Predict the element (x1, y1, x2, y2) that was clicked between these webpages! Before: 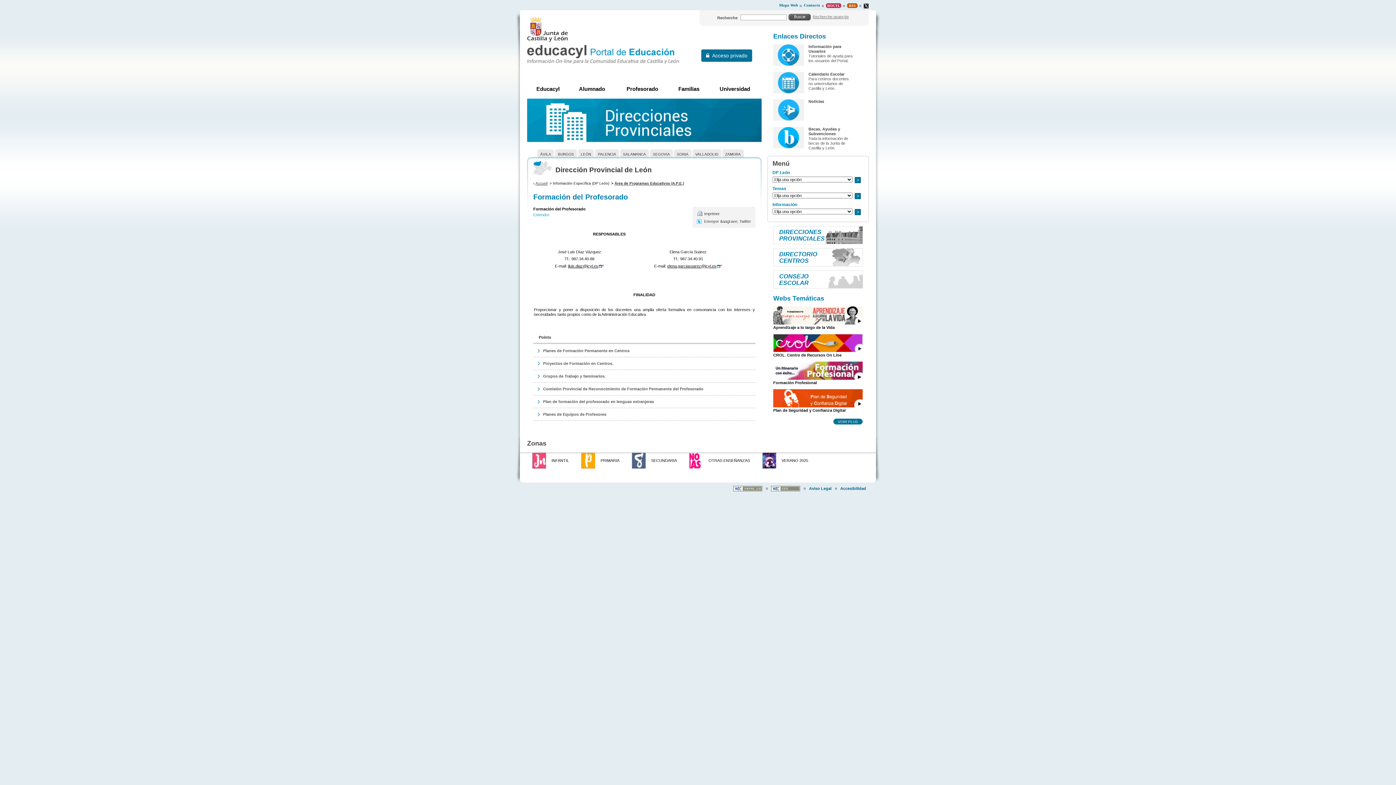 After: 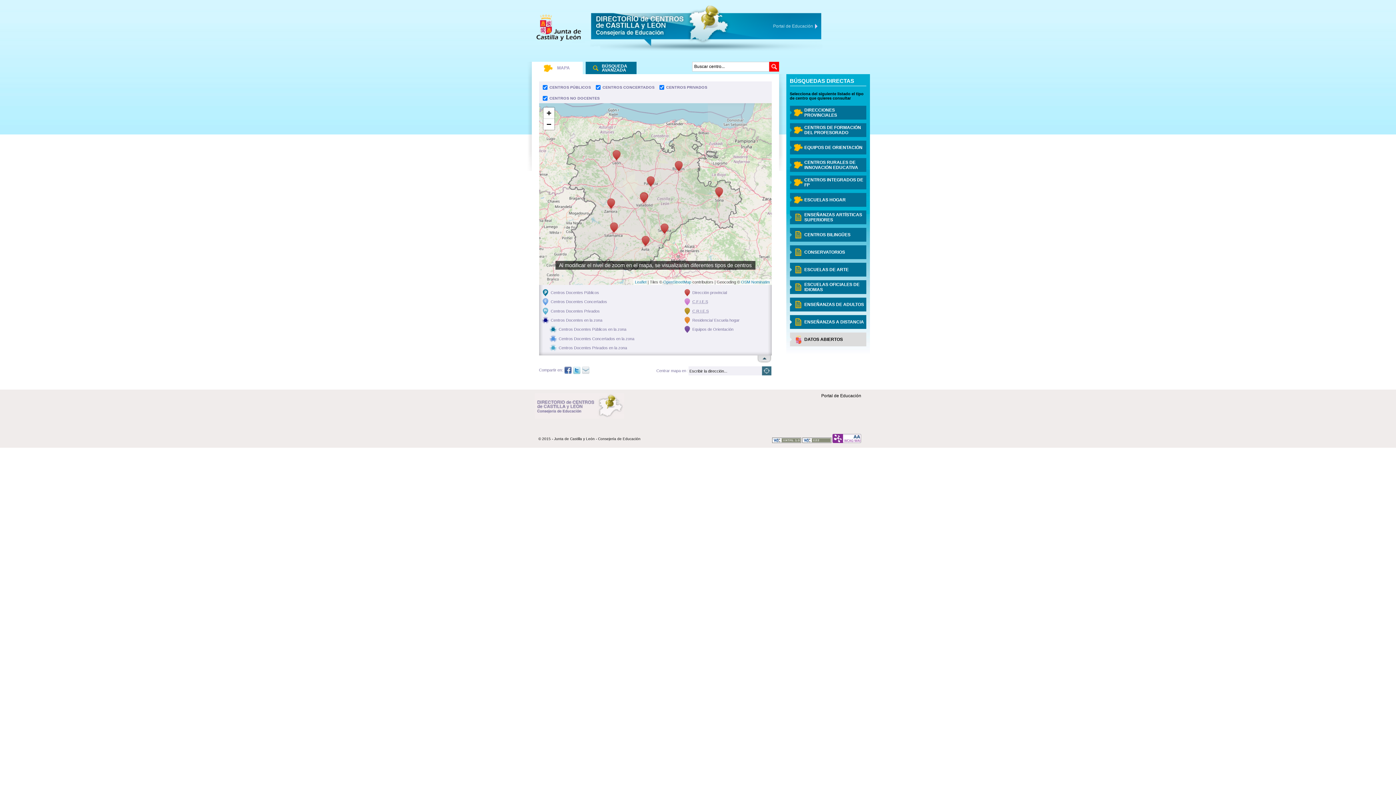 Action: label: DIRECTORIO CENTROS bbox: (773, 248, 863, 266)